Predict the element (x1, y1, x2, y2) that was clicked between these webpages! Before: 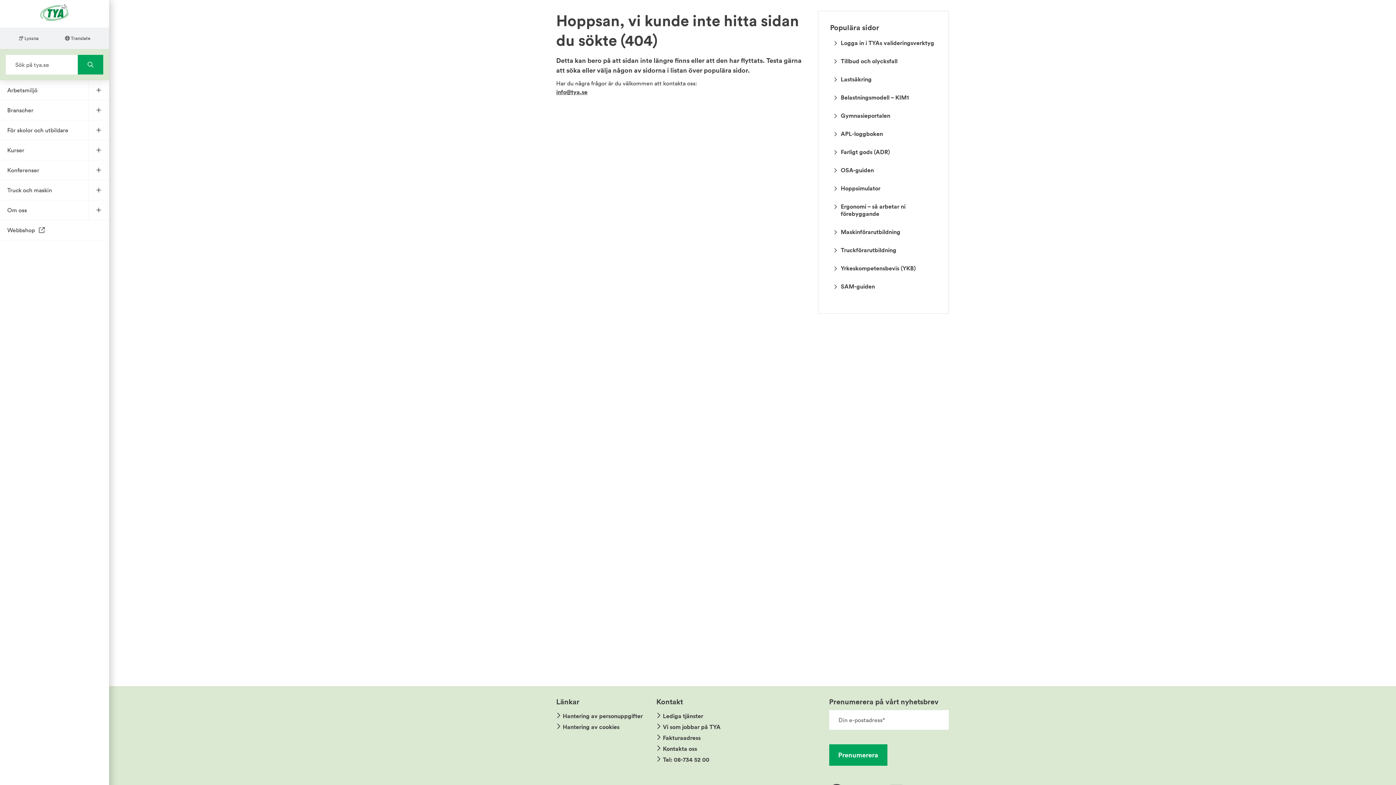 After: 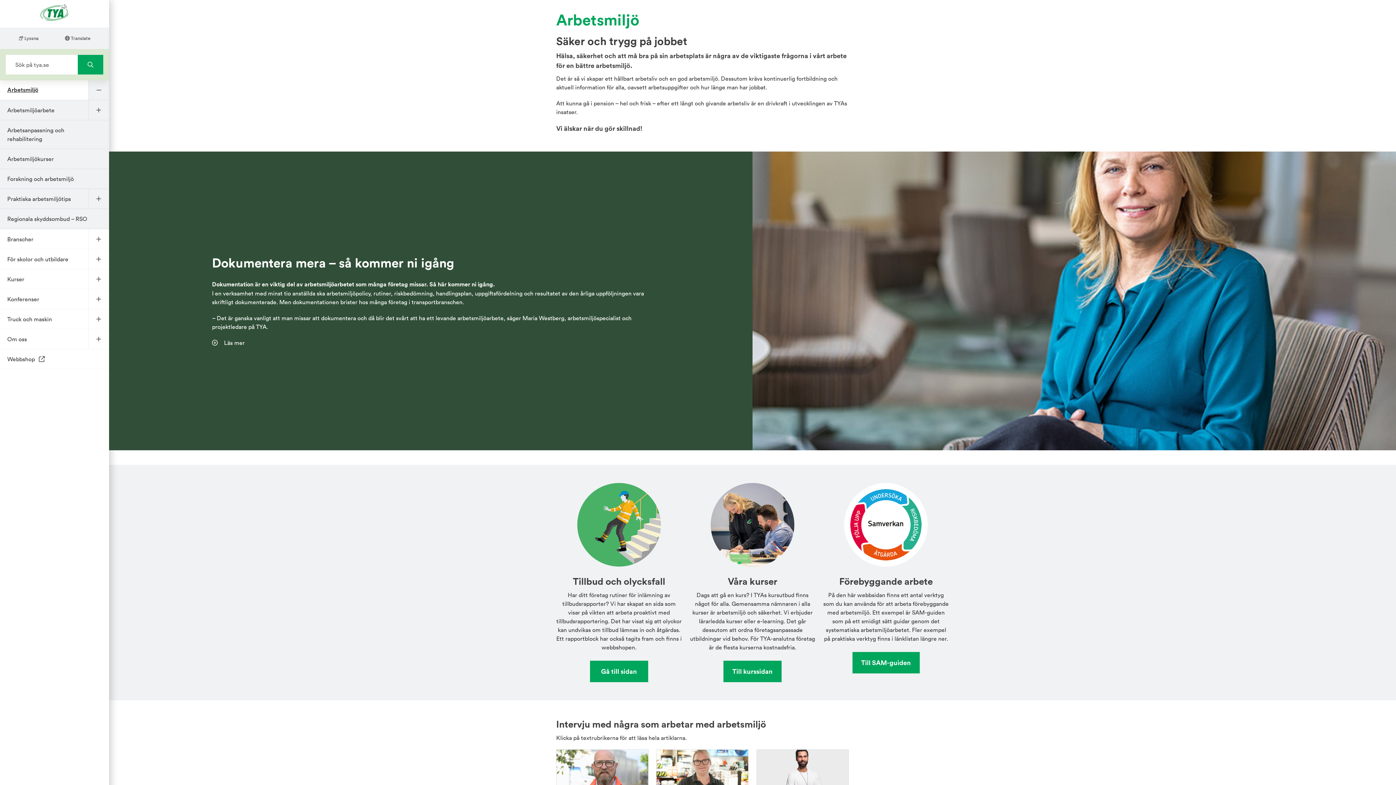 Action: bbox: (7, 80, 88, 100) label: Arbetsmiljö